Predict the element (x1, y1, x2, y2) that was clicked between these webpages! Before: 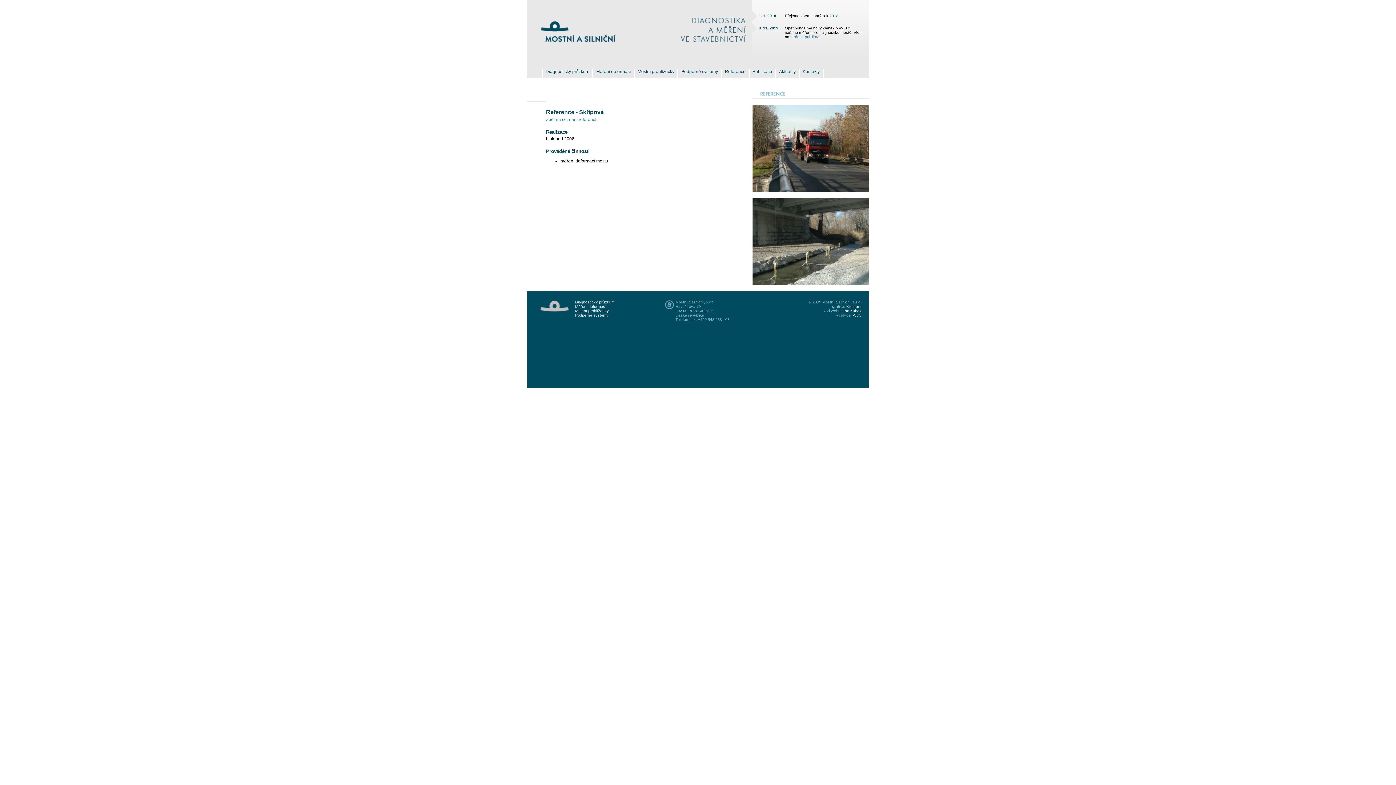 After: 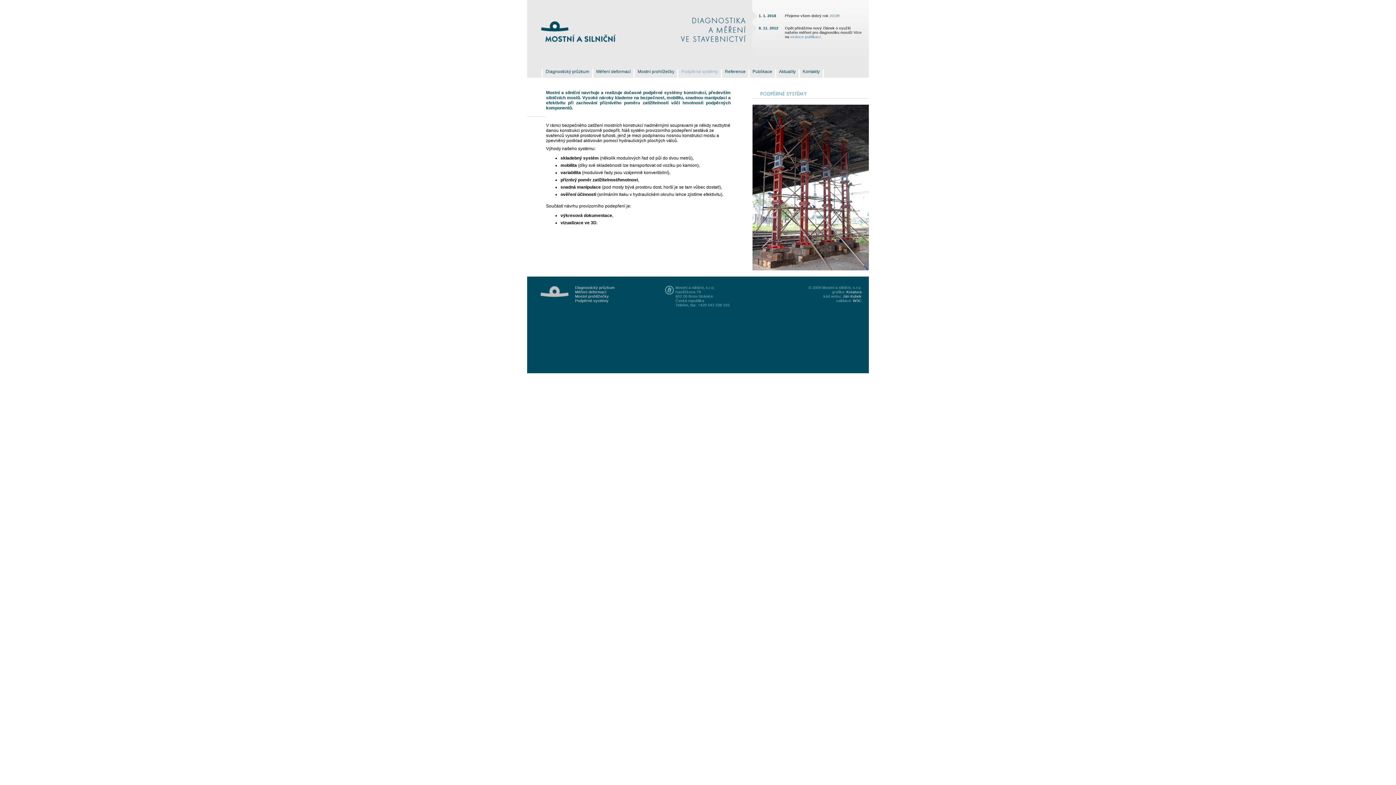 Action: label: Podpěrné systémy bbox: (575, 313, 608, 317)